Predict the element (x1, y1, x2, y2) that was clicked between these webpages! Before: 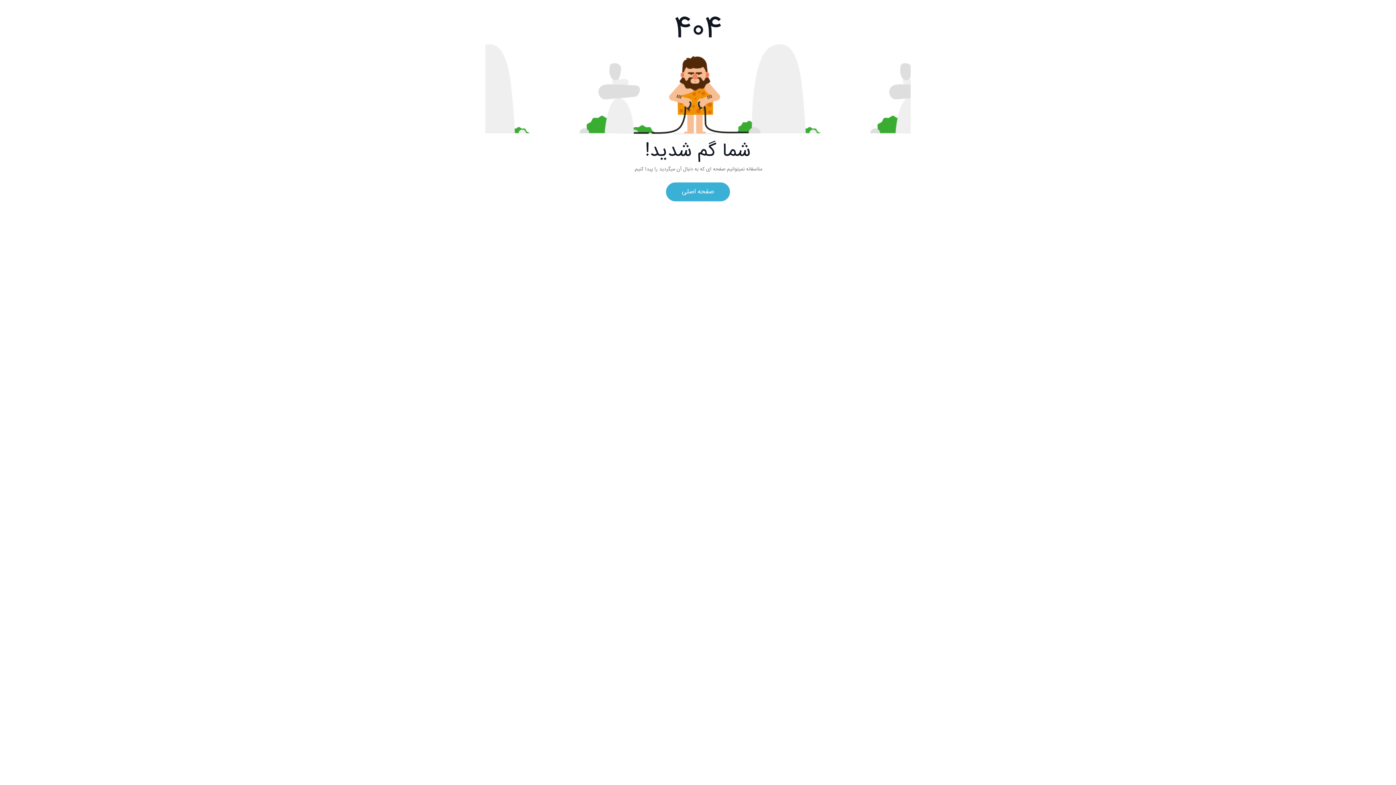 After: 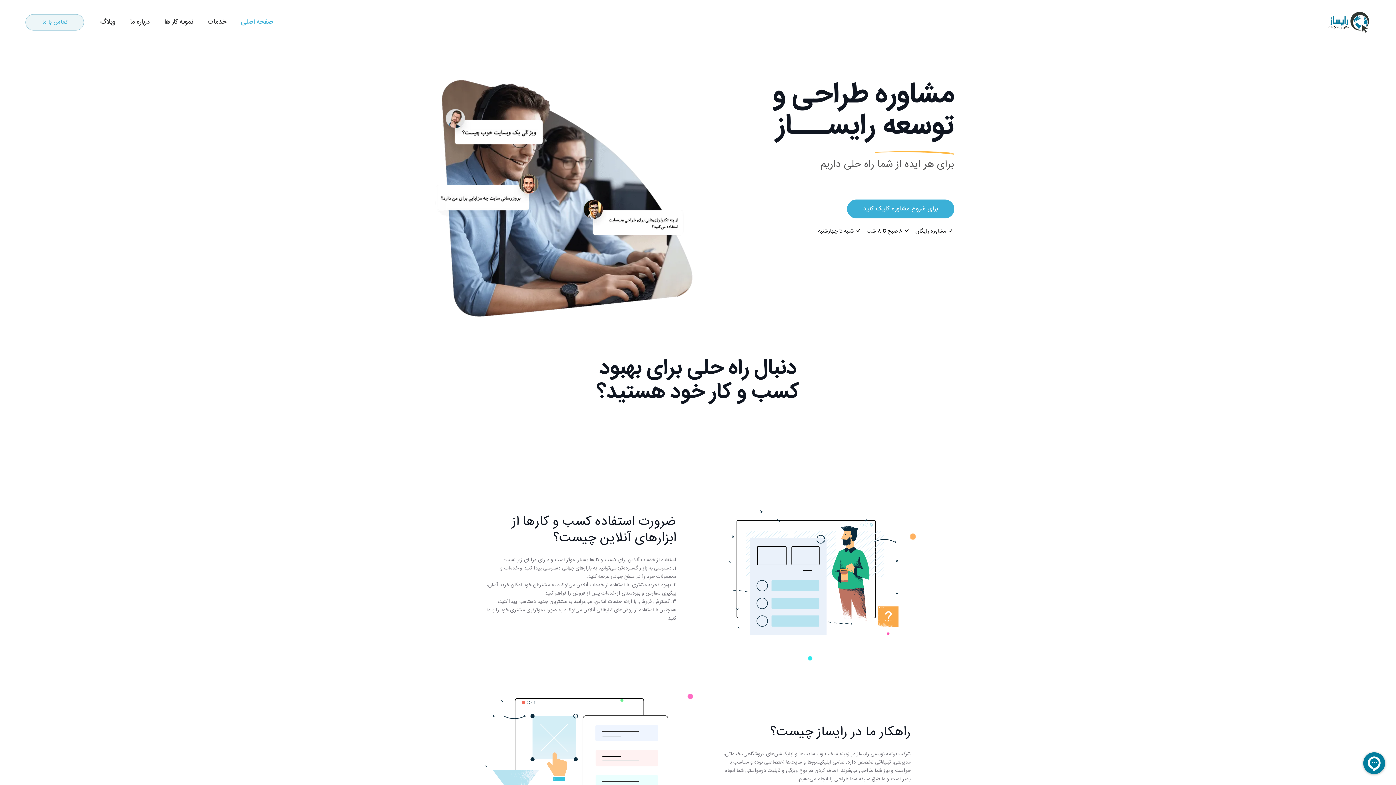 Action: label: صفحه اصلی bbox: (666, 182, 730, 201)